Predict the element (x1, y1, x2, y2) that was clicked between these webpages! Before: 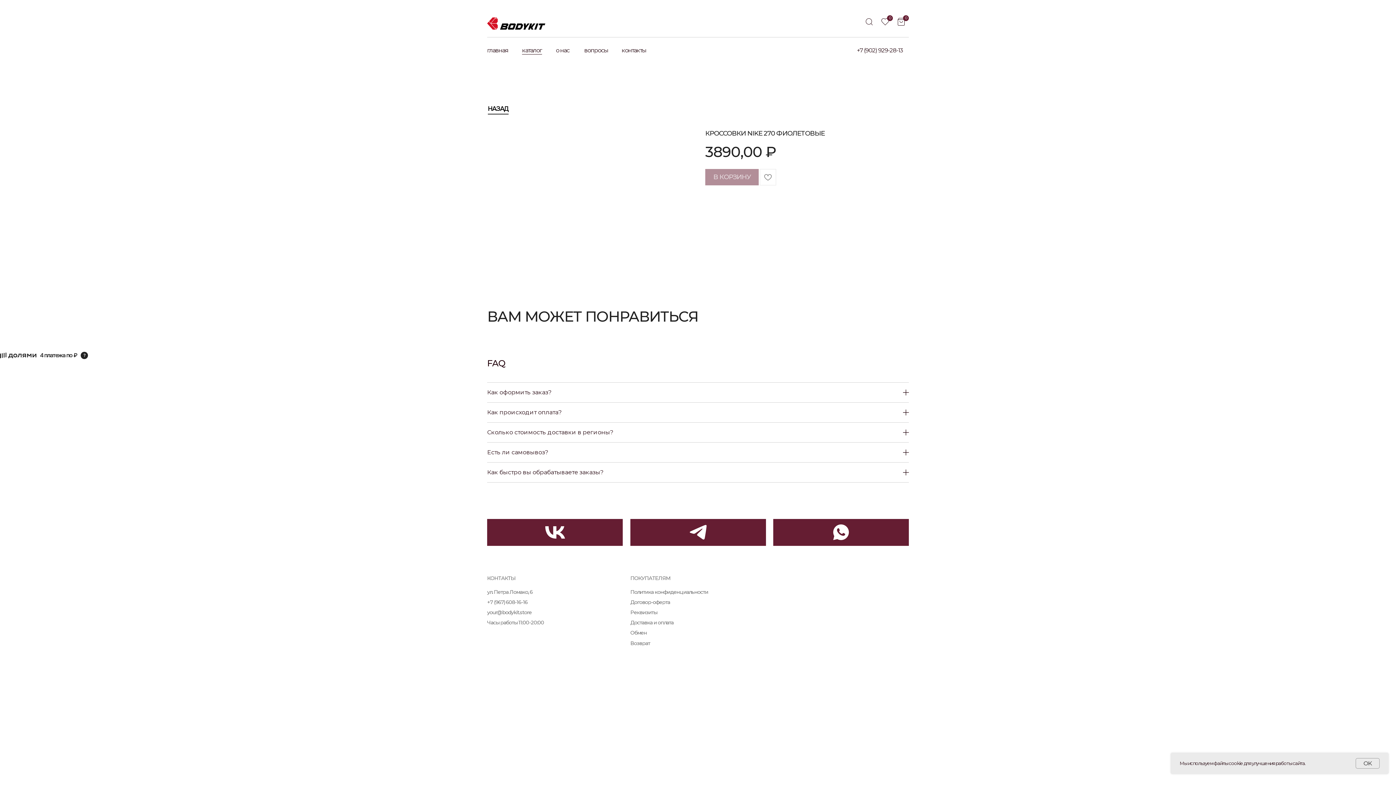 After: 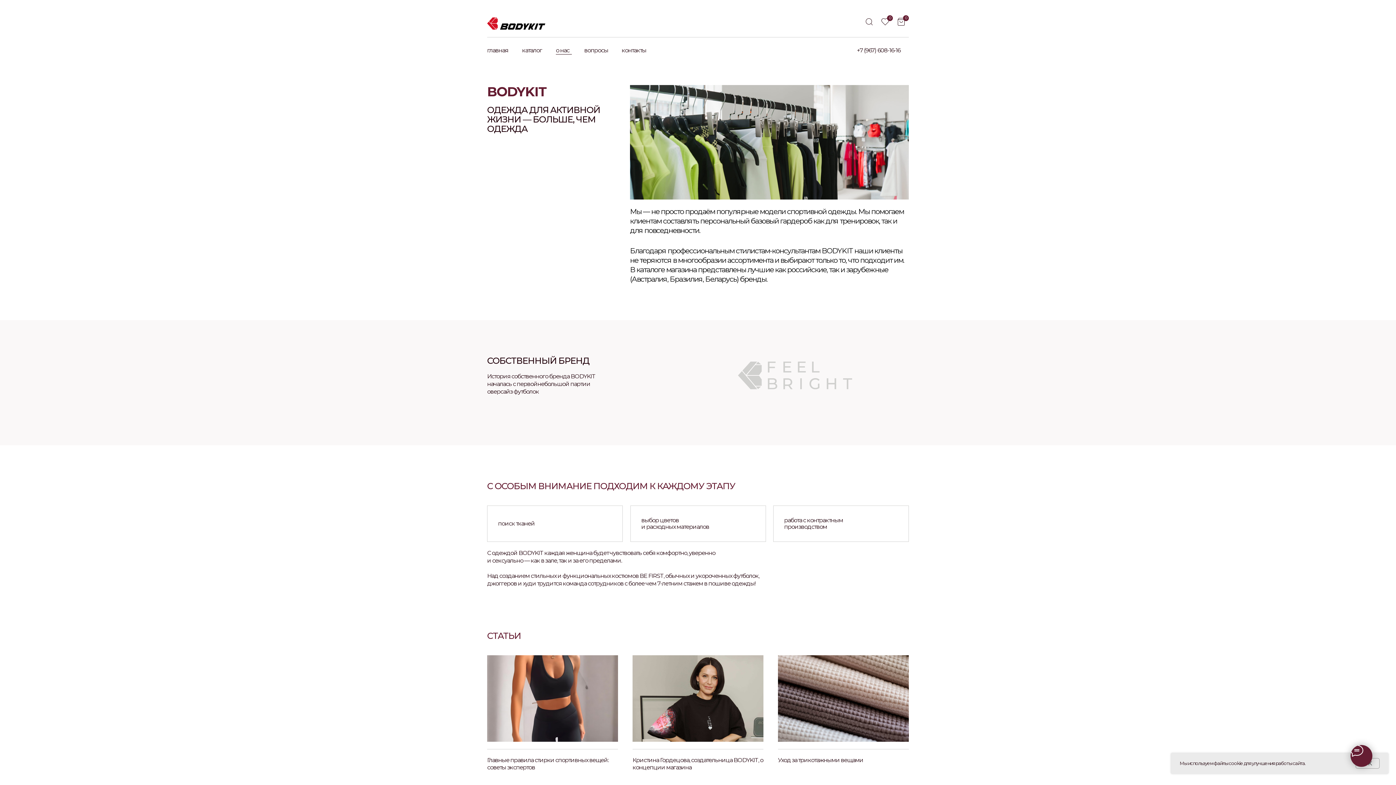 Action: label: о нас bbox: (556, 46, 569, 53)